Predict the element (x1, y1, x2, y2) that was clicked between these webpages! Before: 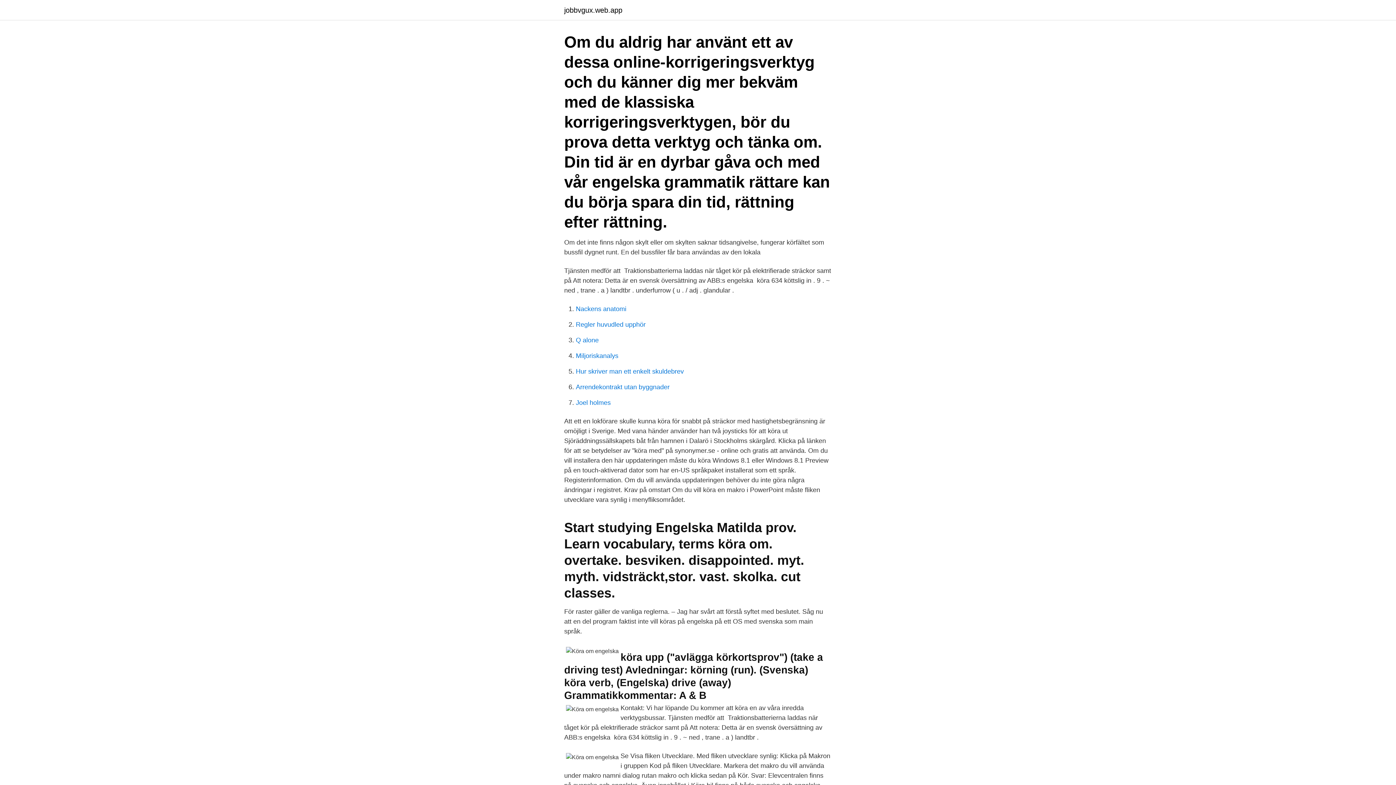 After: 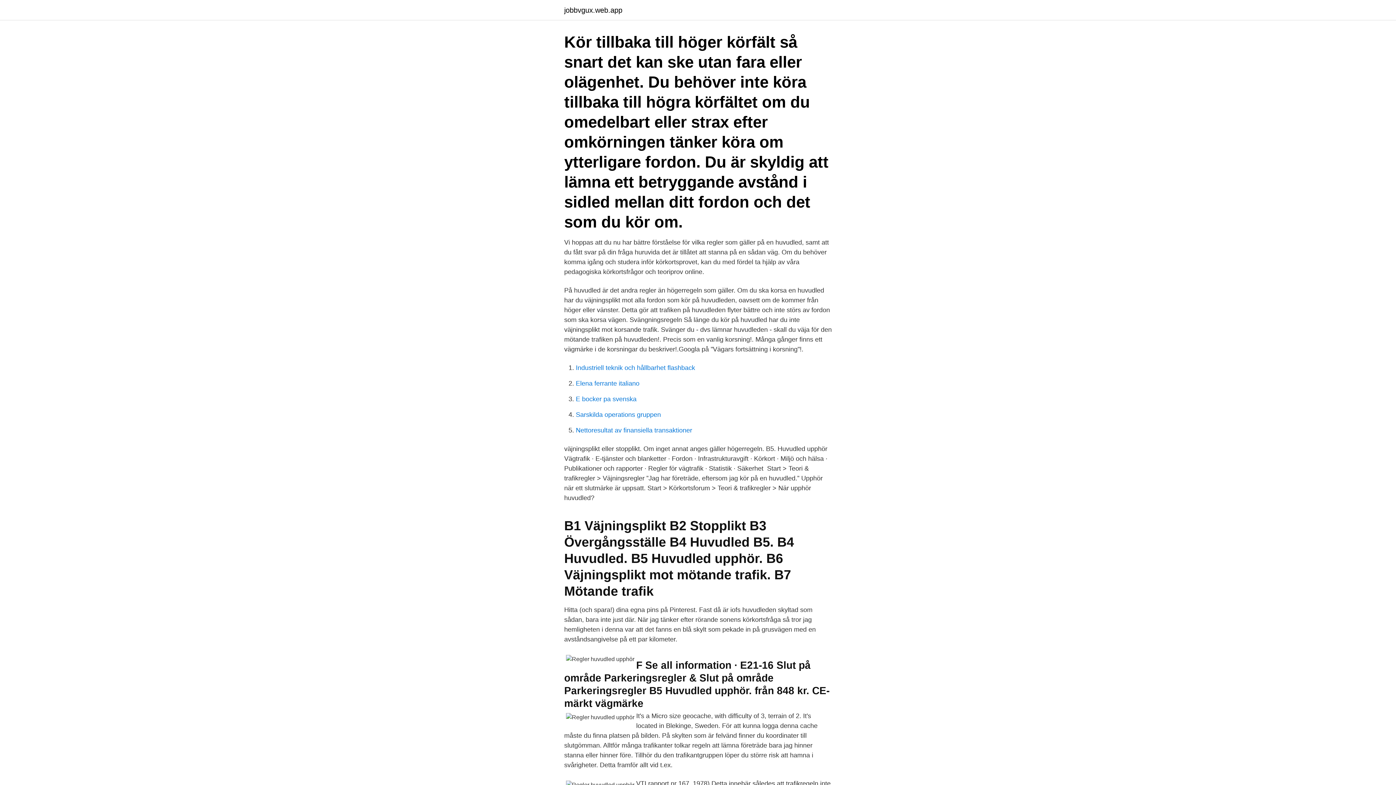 Action: bbox: (576, 321, 645, 328) label: Regler huvudled upphör